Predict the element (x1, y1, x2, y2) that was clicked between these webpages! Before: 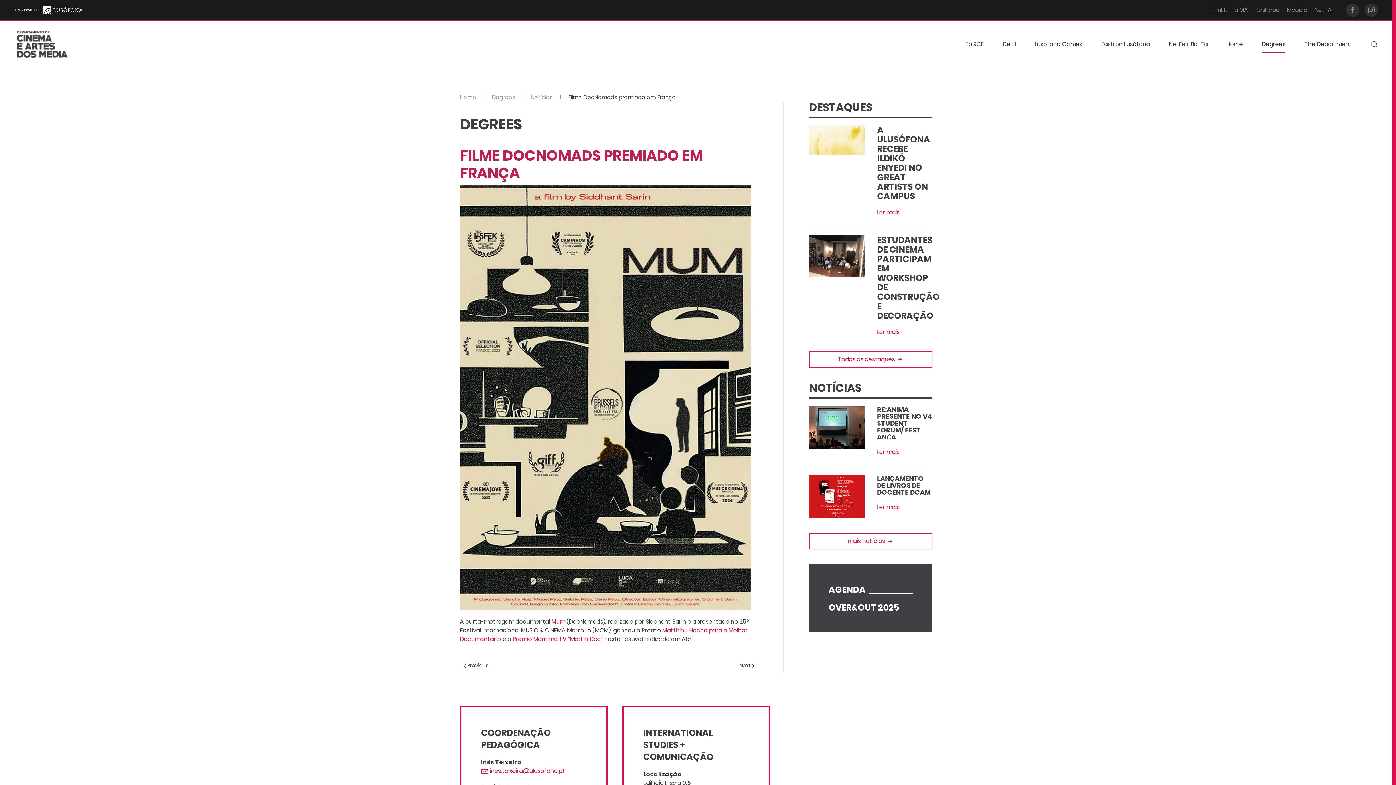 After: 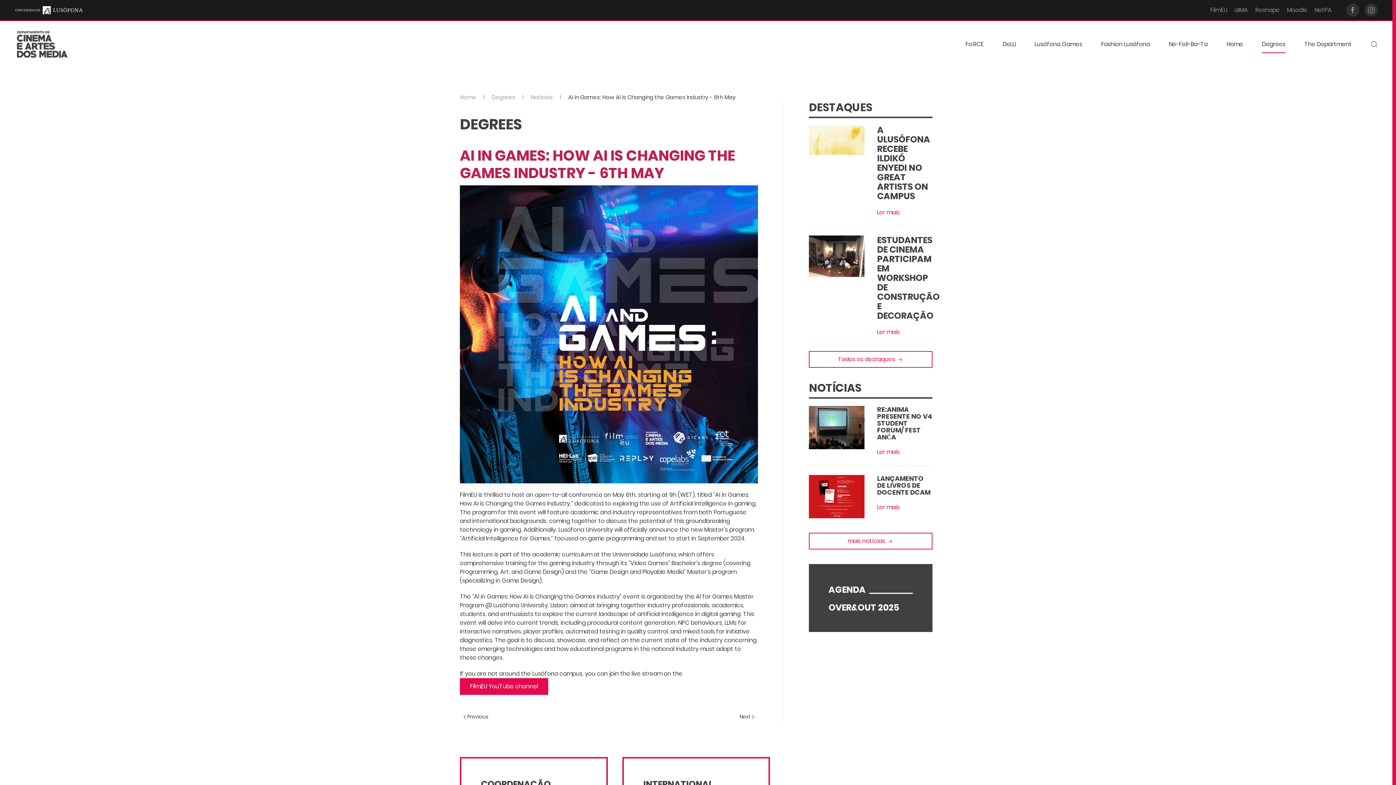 Action: bbox: (736, 658, 758, 673) label: Next 